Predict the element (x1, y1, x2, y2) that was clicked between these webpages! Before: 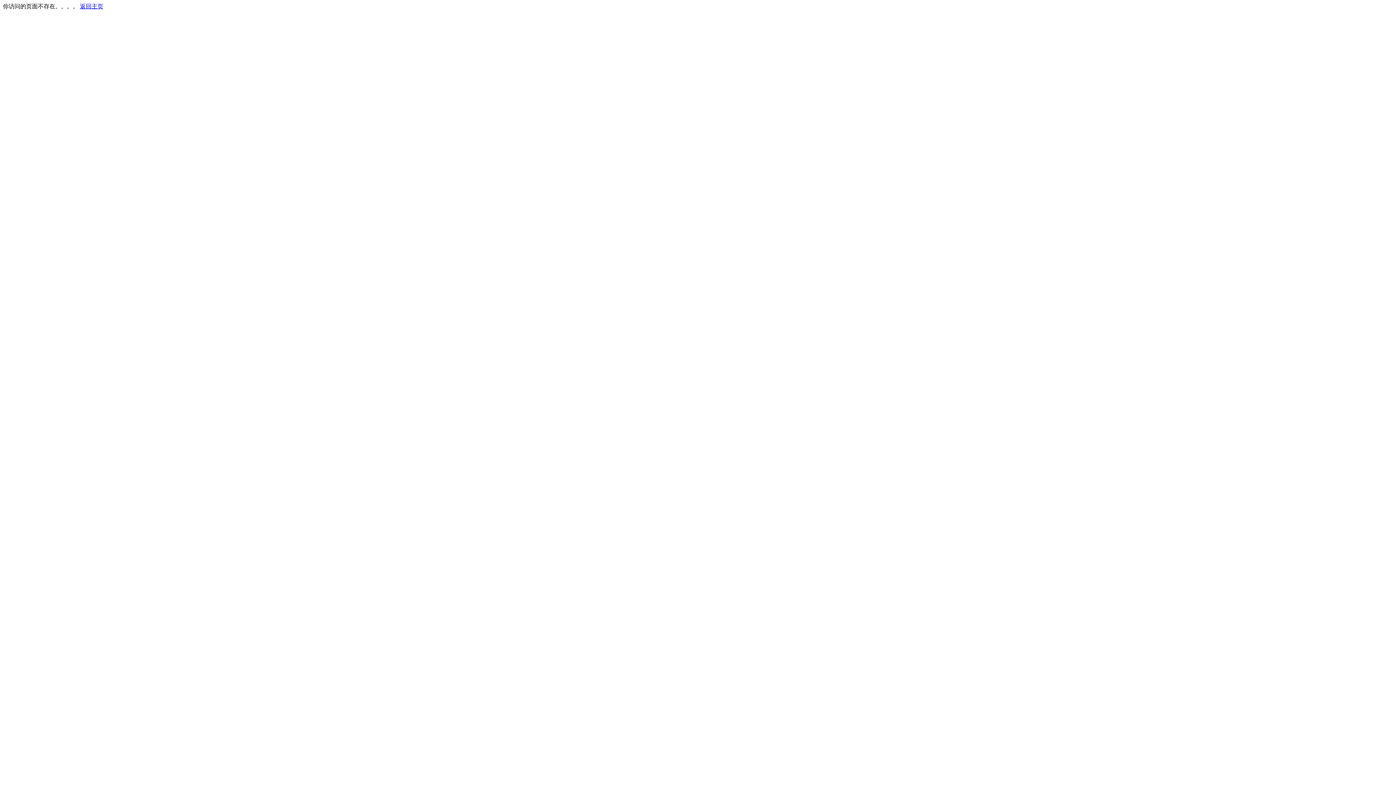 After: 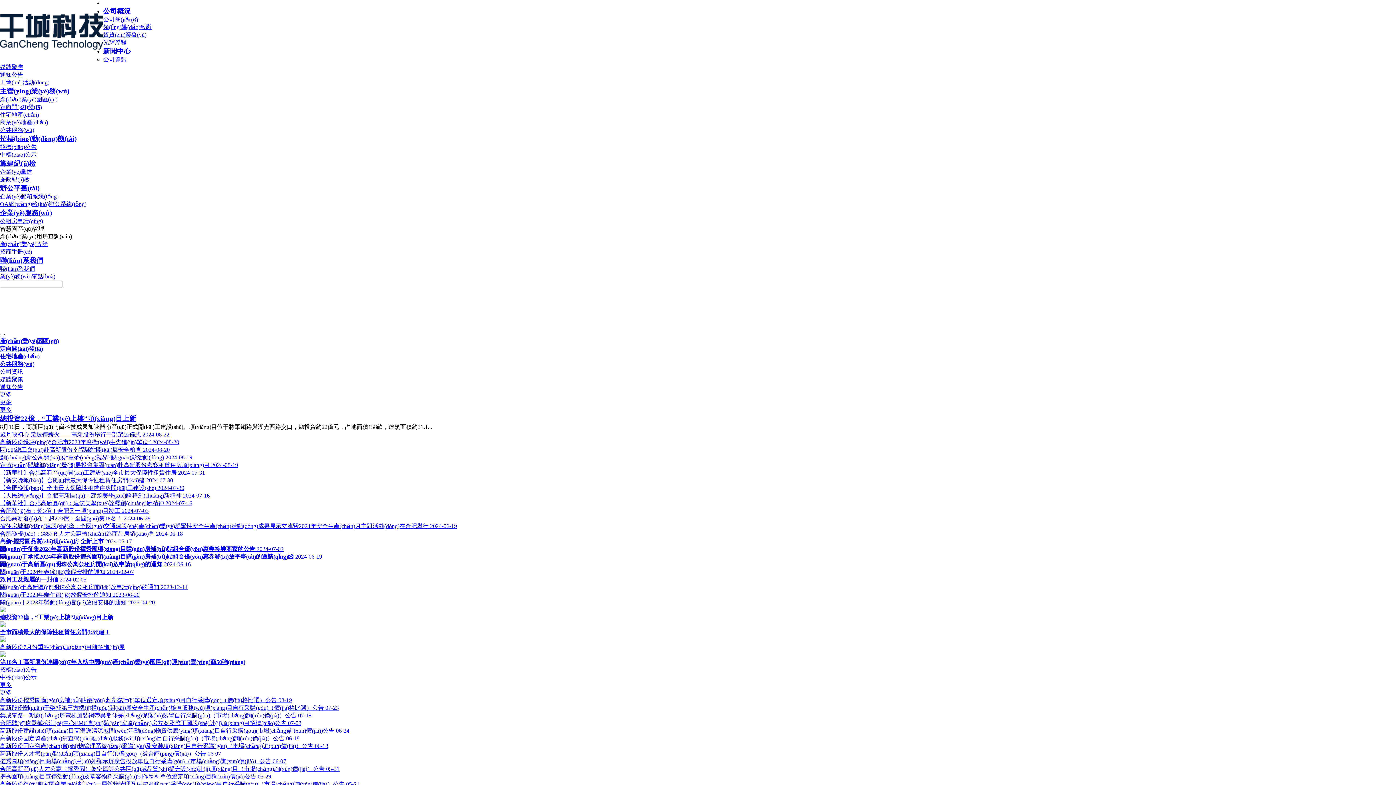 Action: bbox: (80, 3, 103, 9) label: 返回主页